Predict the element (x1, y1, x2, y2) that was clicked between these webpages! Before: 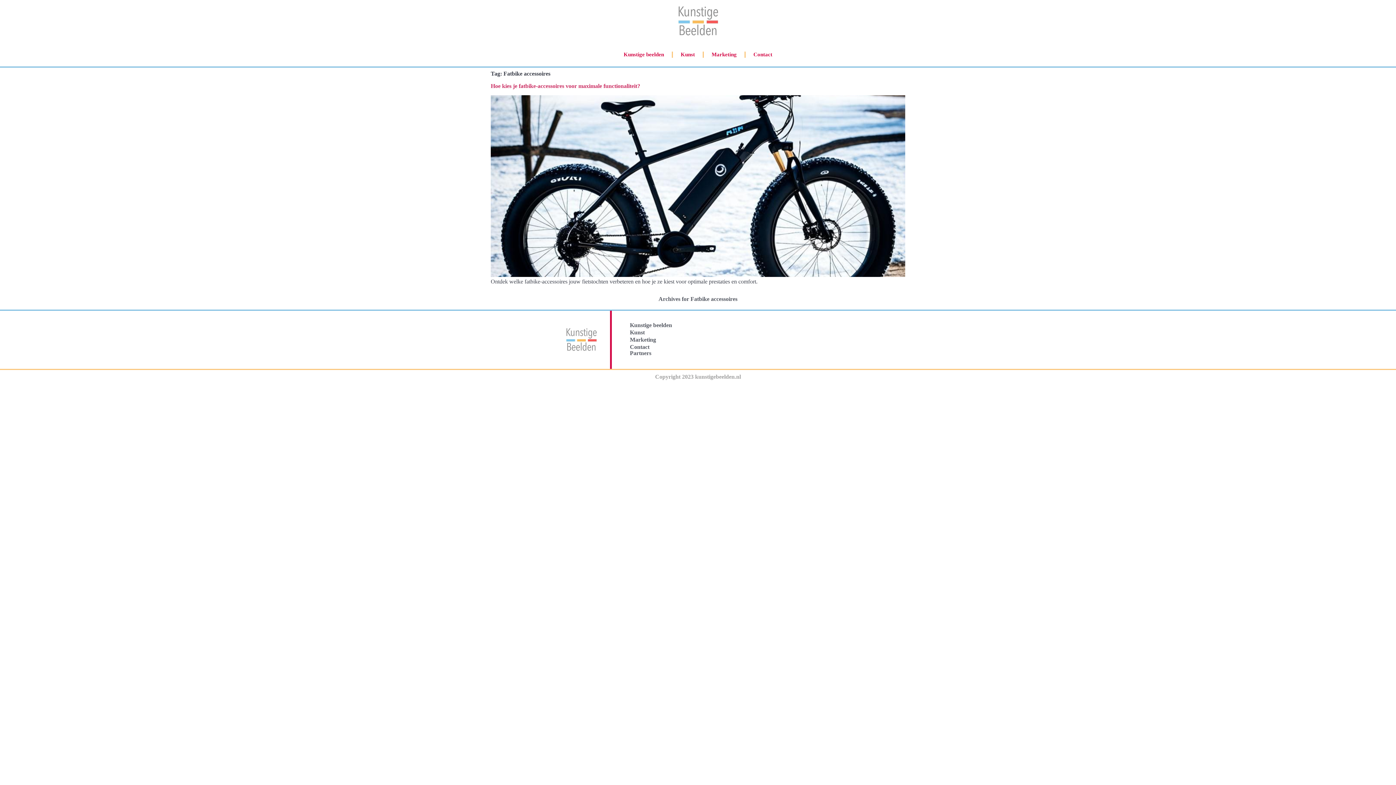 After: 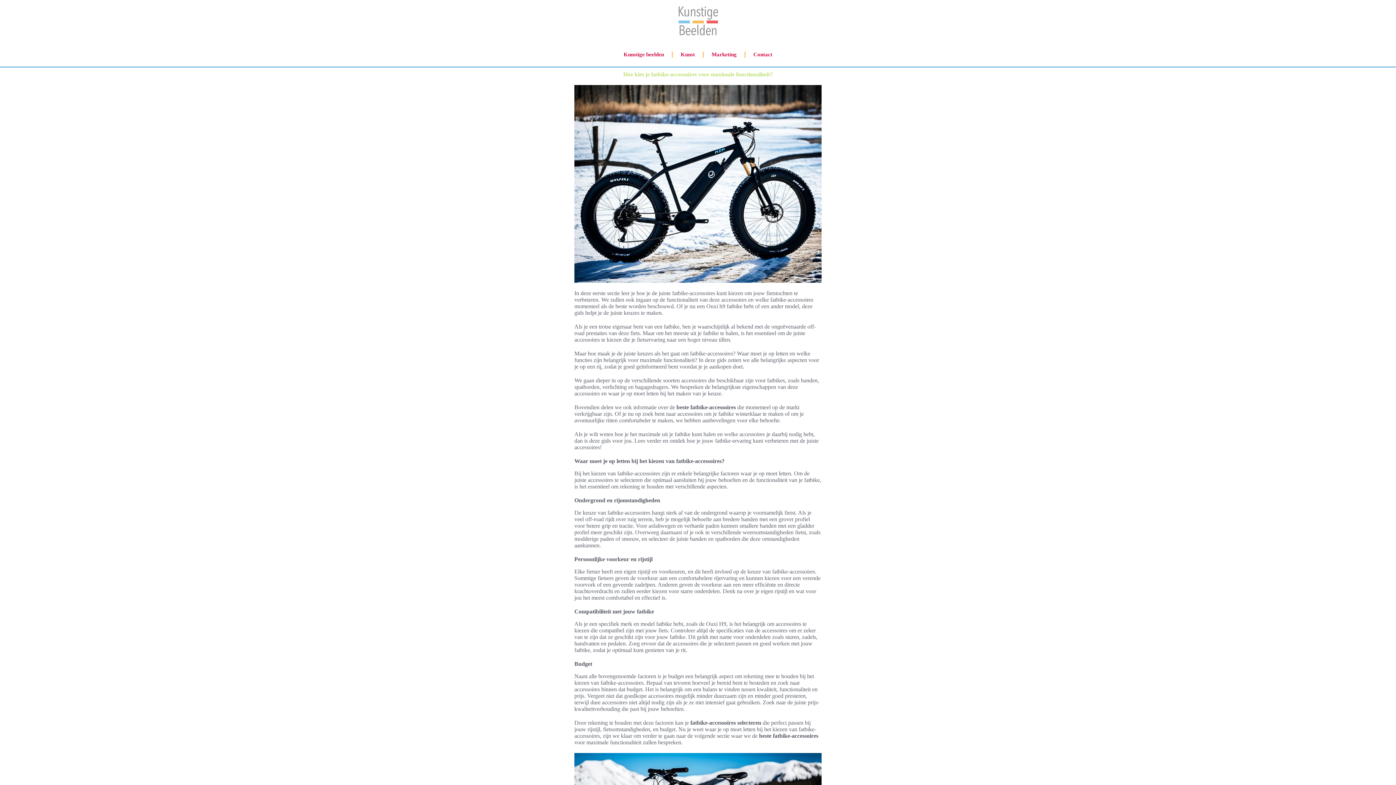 Action: bbox: (490, 272, 905, 278)